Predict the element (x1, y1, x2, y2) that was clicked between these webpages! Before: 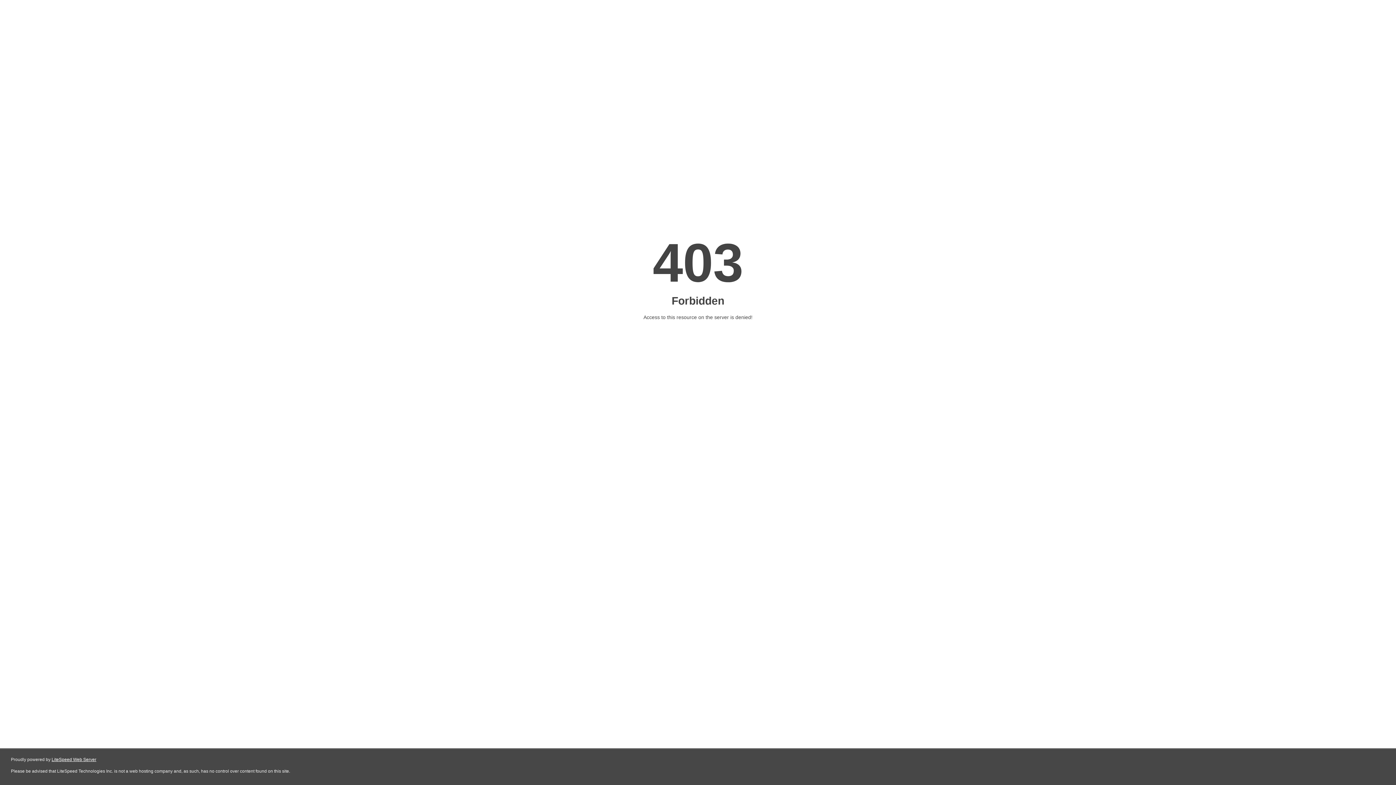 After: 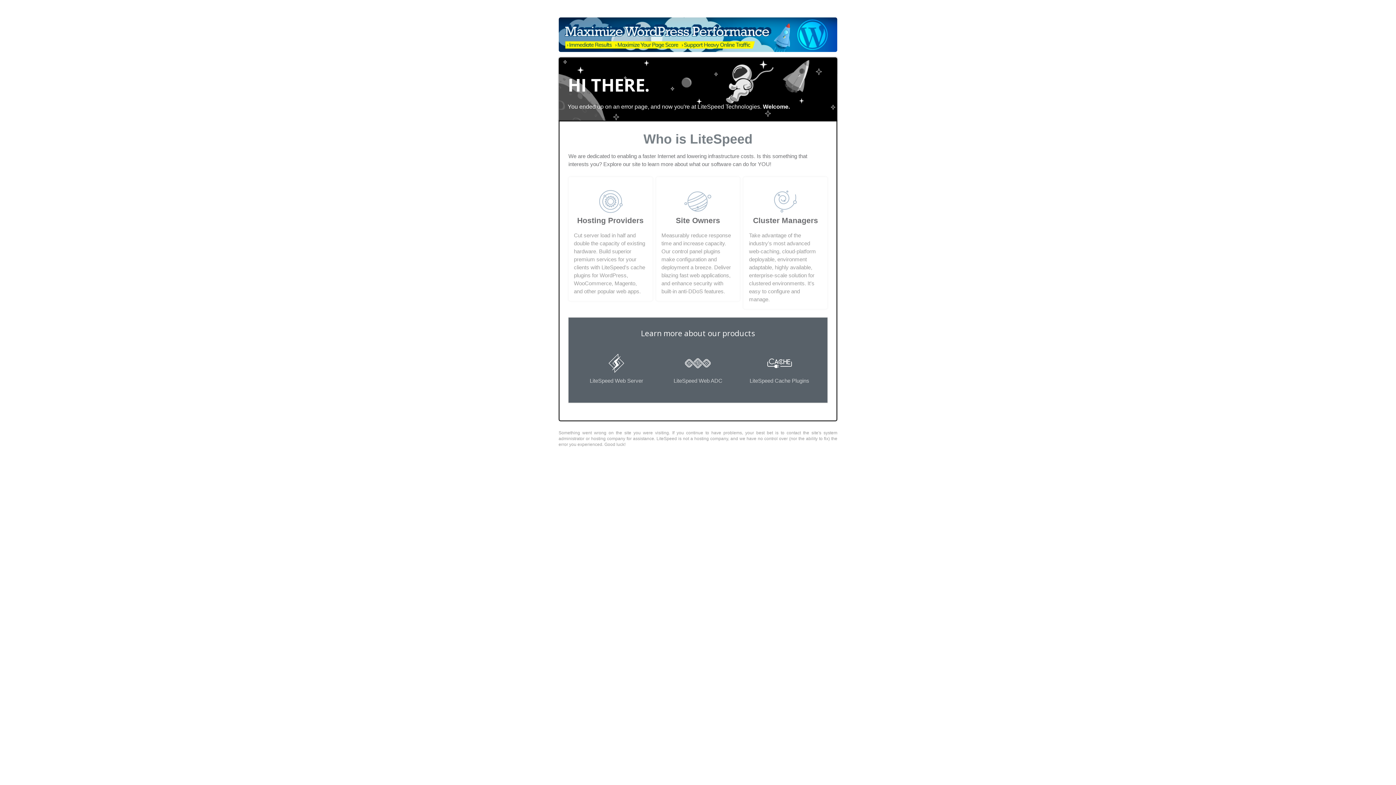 Action: bbox: (51, 757, 96, 762) label: LiteSpeed Web Server